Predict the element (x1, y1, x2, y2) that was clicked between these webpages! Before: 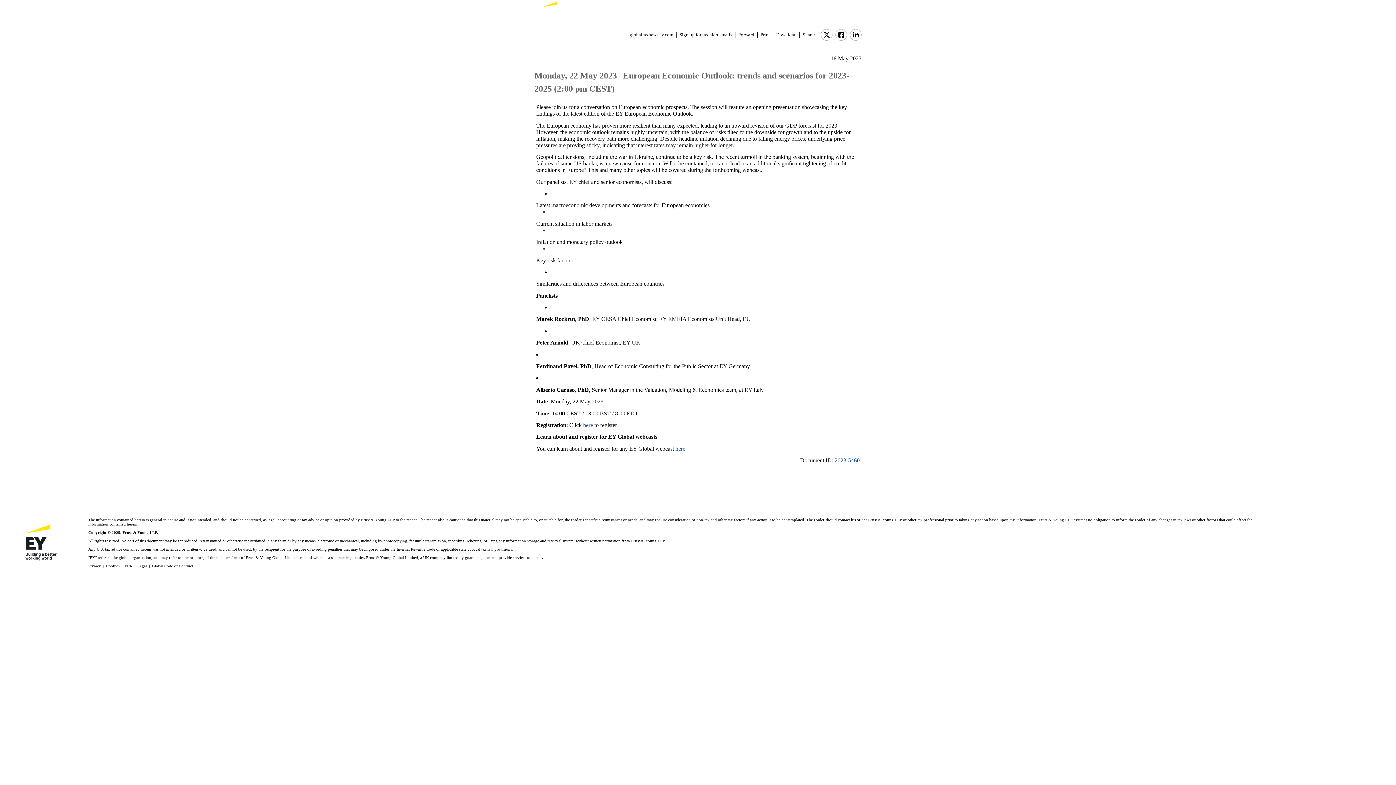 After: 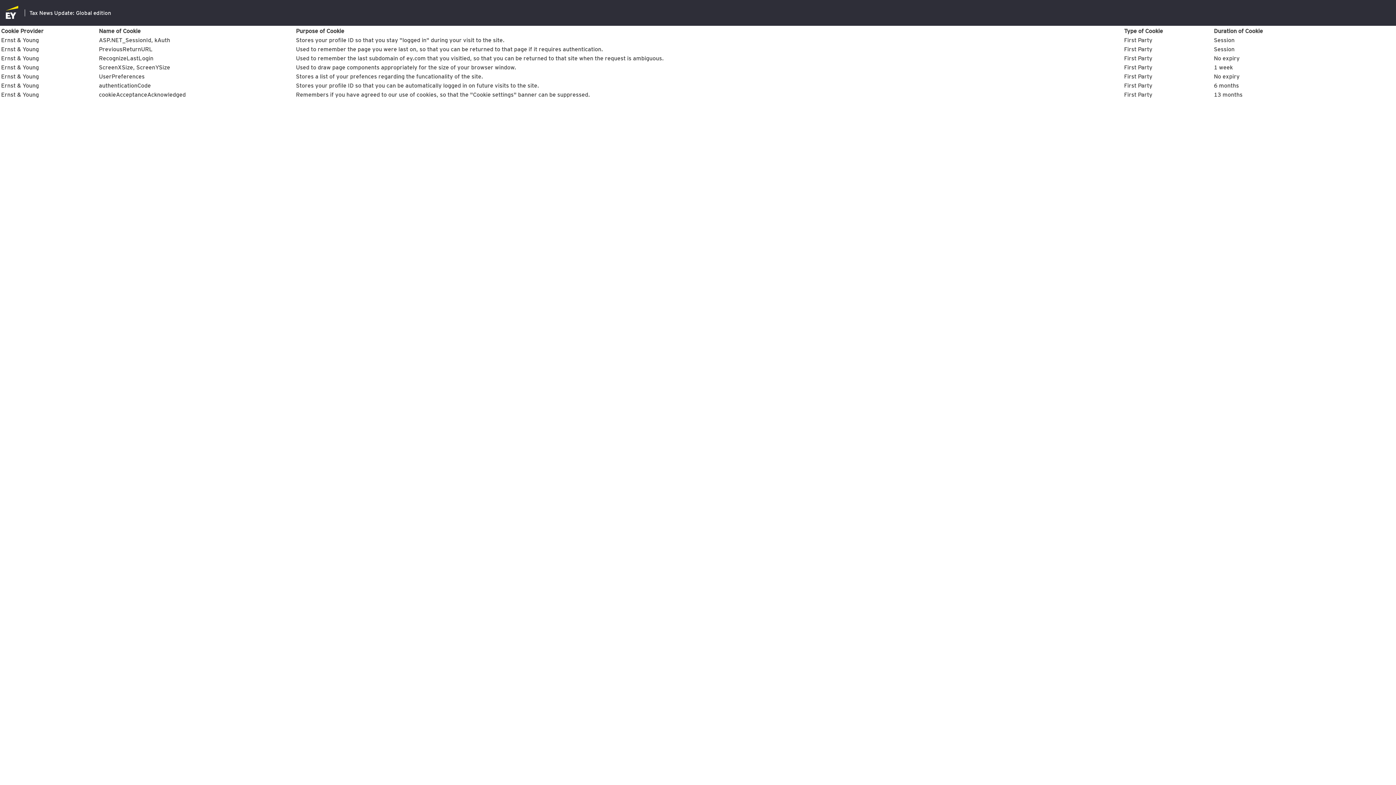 Action: label: Cookies bbox: (106, 564, 119, 568)